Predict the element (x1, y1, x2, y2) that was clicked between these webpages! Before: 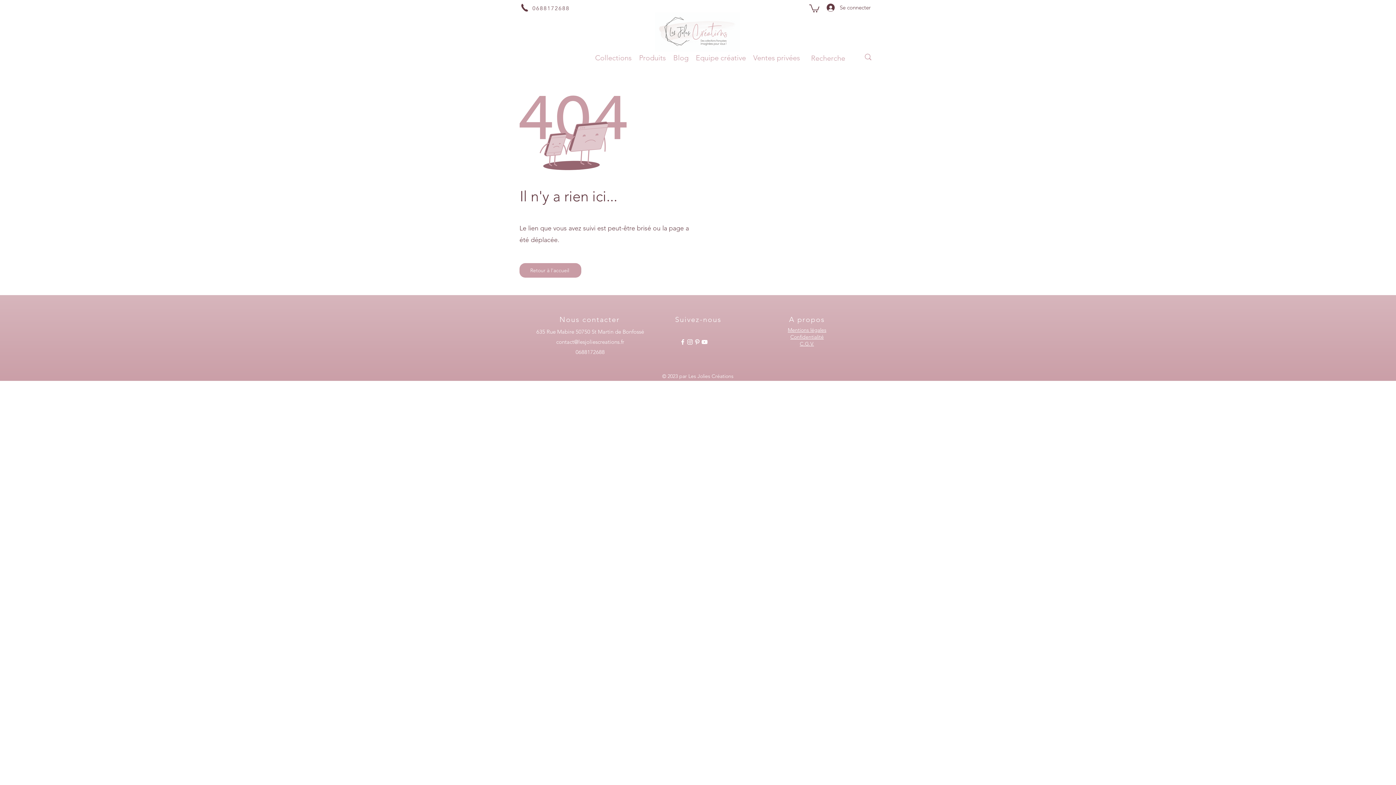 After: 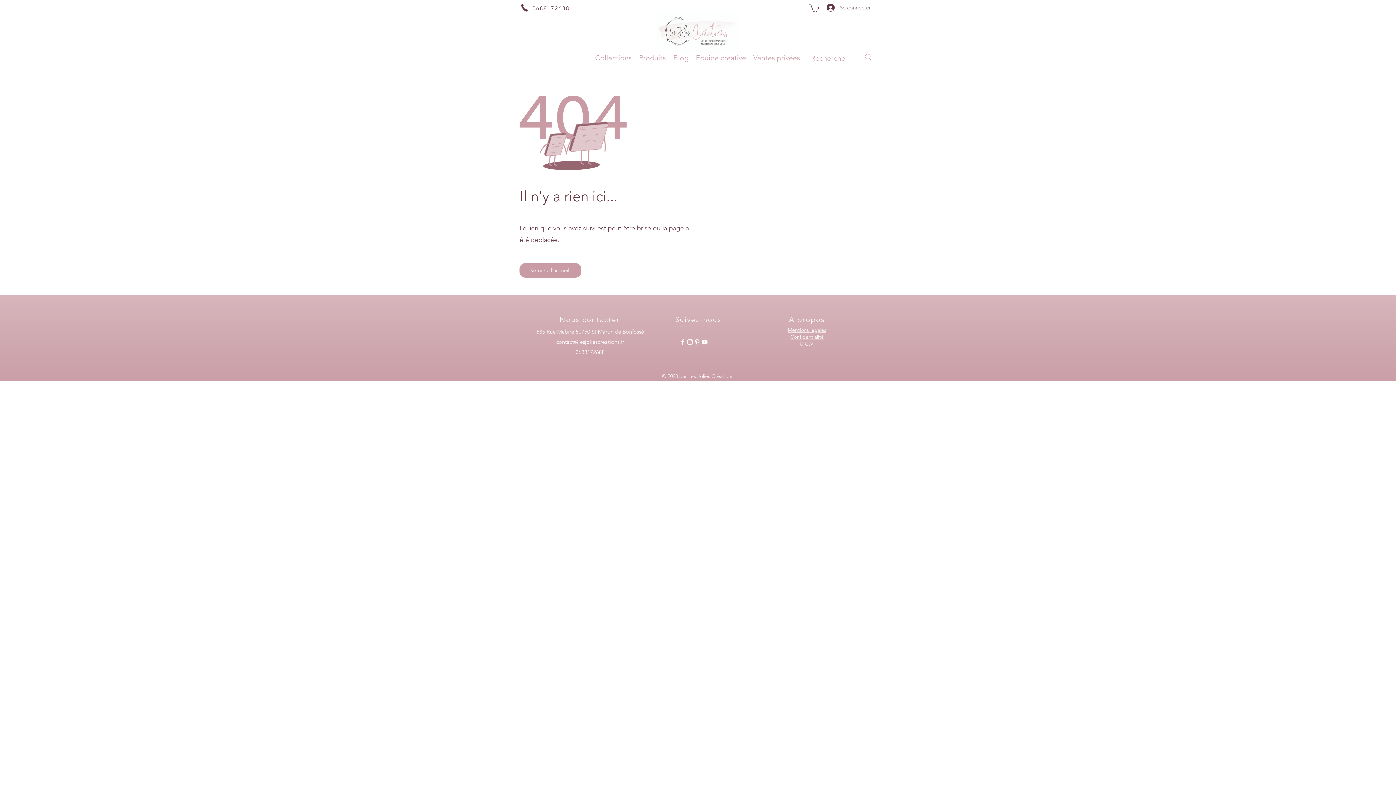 Action: bbox: (821, 0, 876, 14) label: Se connecter